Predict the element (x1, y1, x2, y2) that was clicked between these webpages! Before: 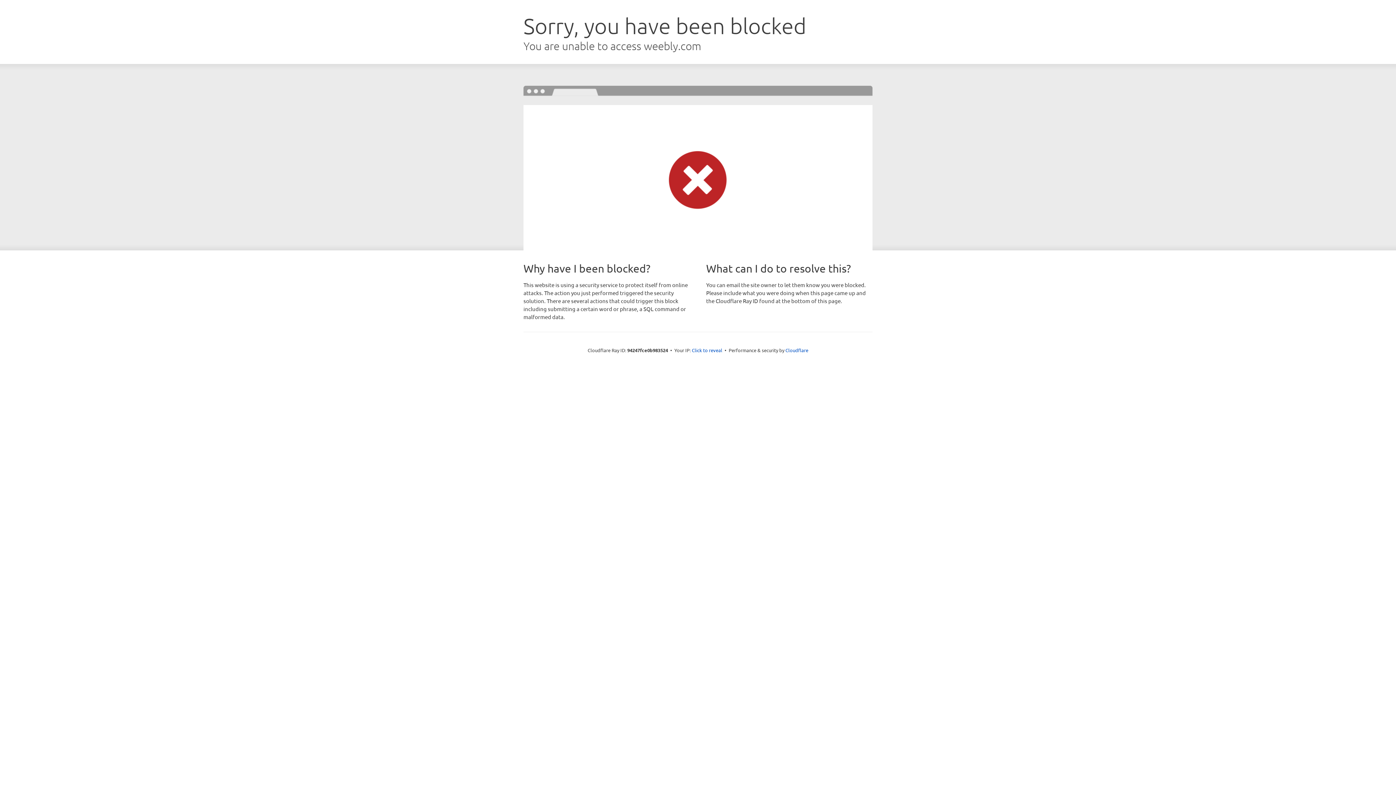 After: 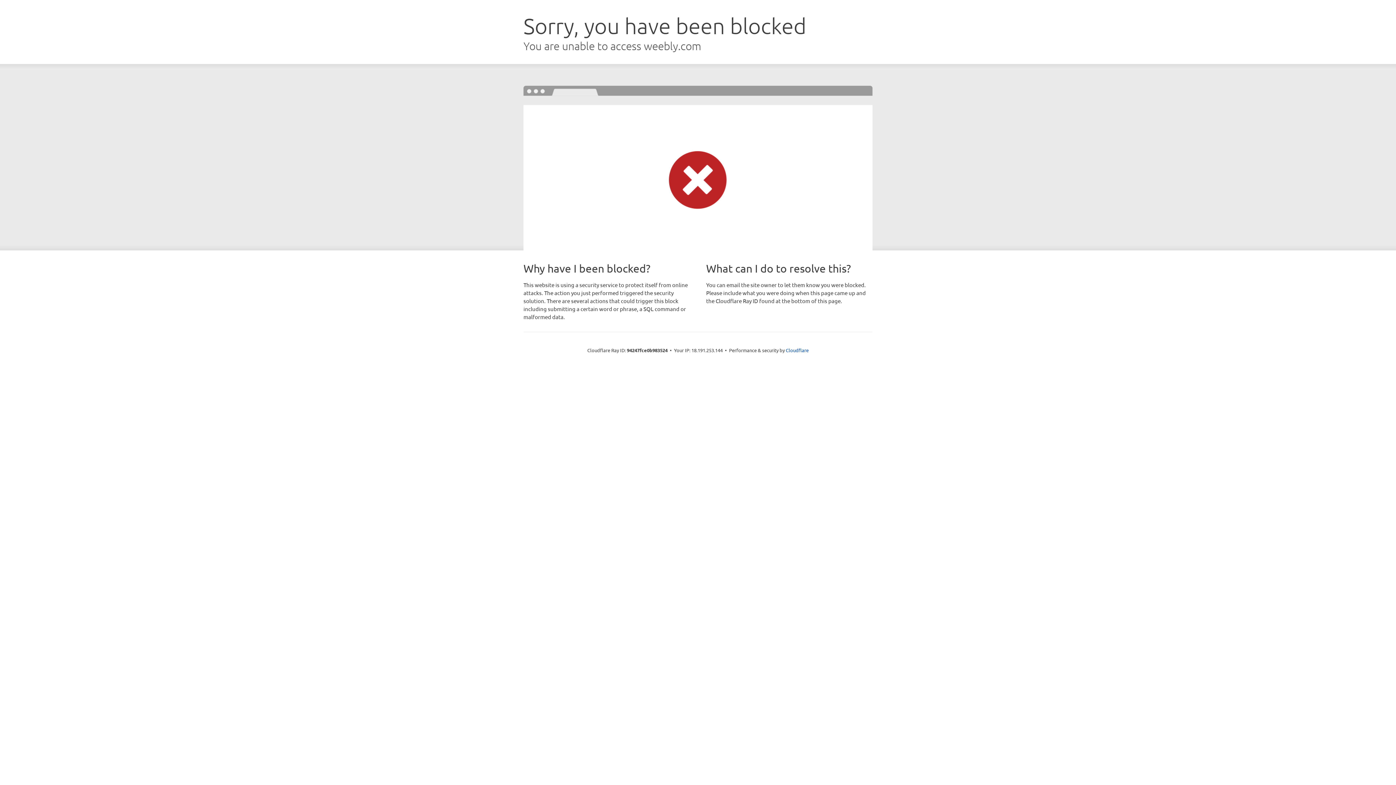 Action: label: Click to reveal bbox: (692, 346, 722, 353)